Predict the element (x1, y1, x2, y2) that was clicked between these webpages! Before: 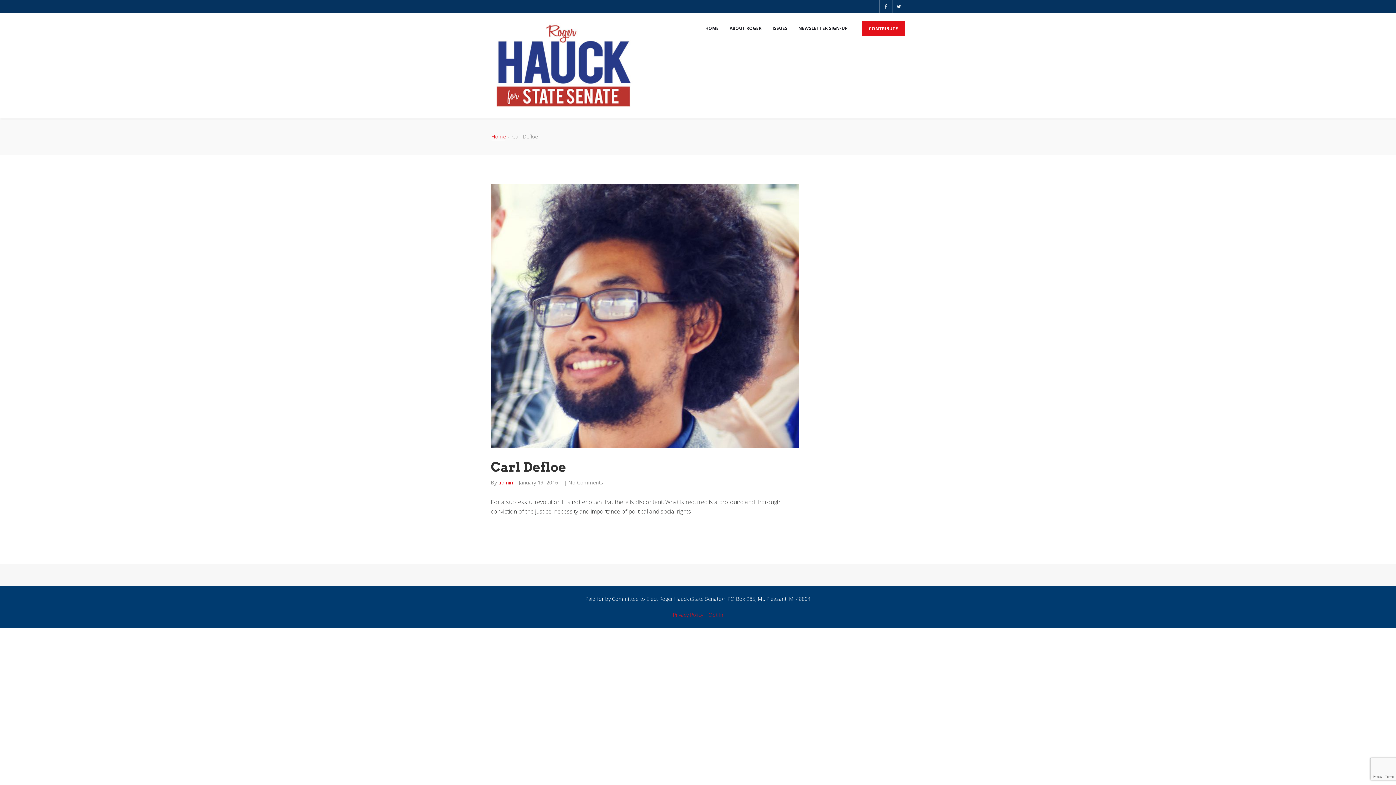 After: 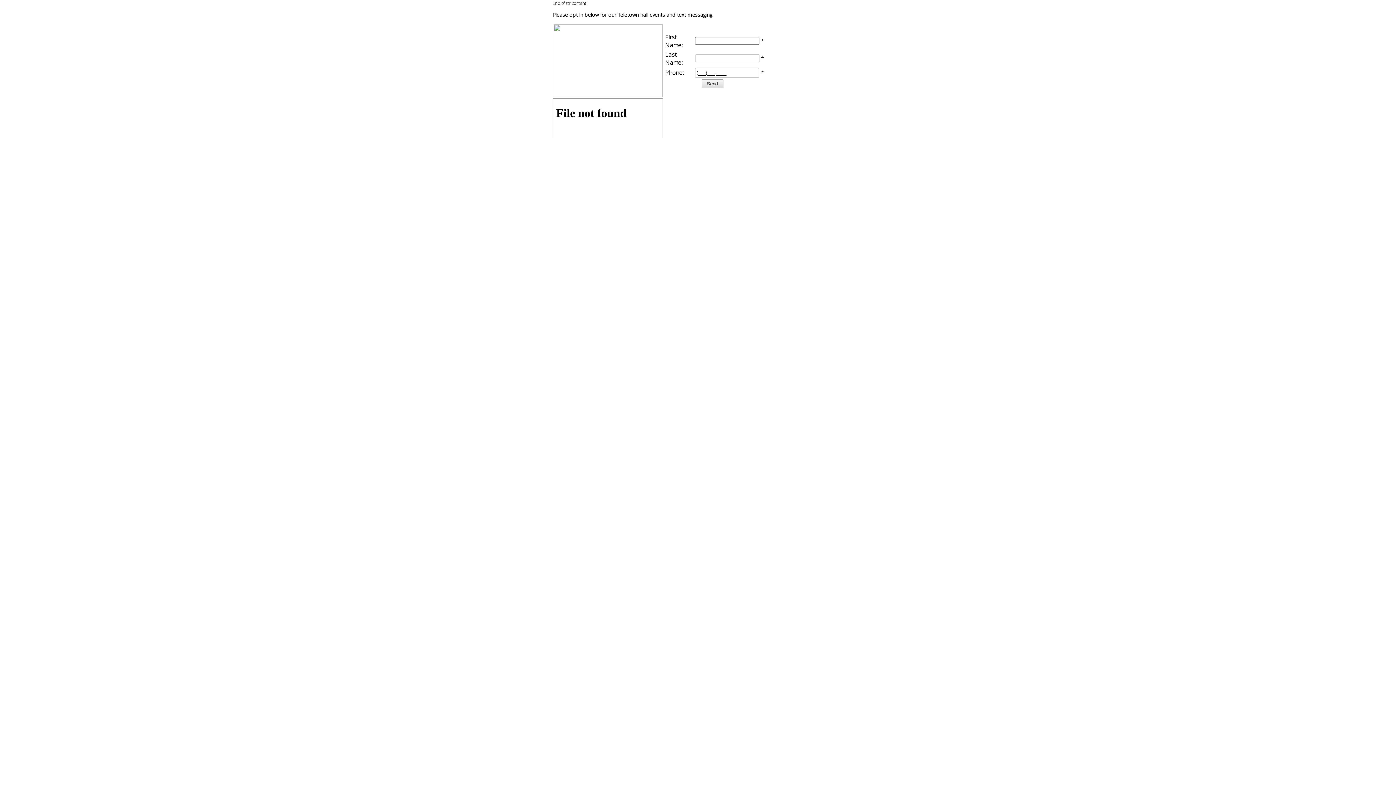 Action: label: Opt In bbox: (708, 611, 723, 618)